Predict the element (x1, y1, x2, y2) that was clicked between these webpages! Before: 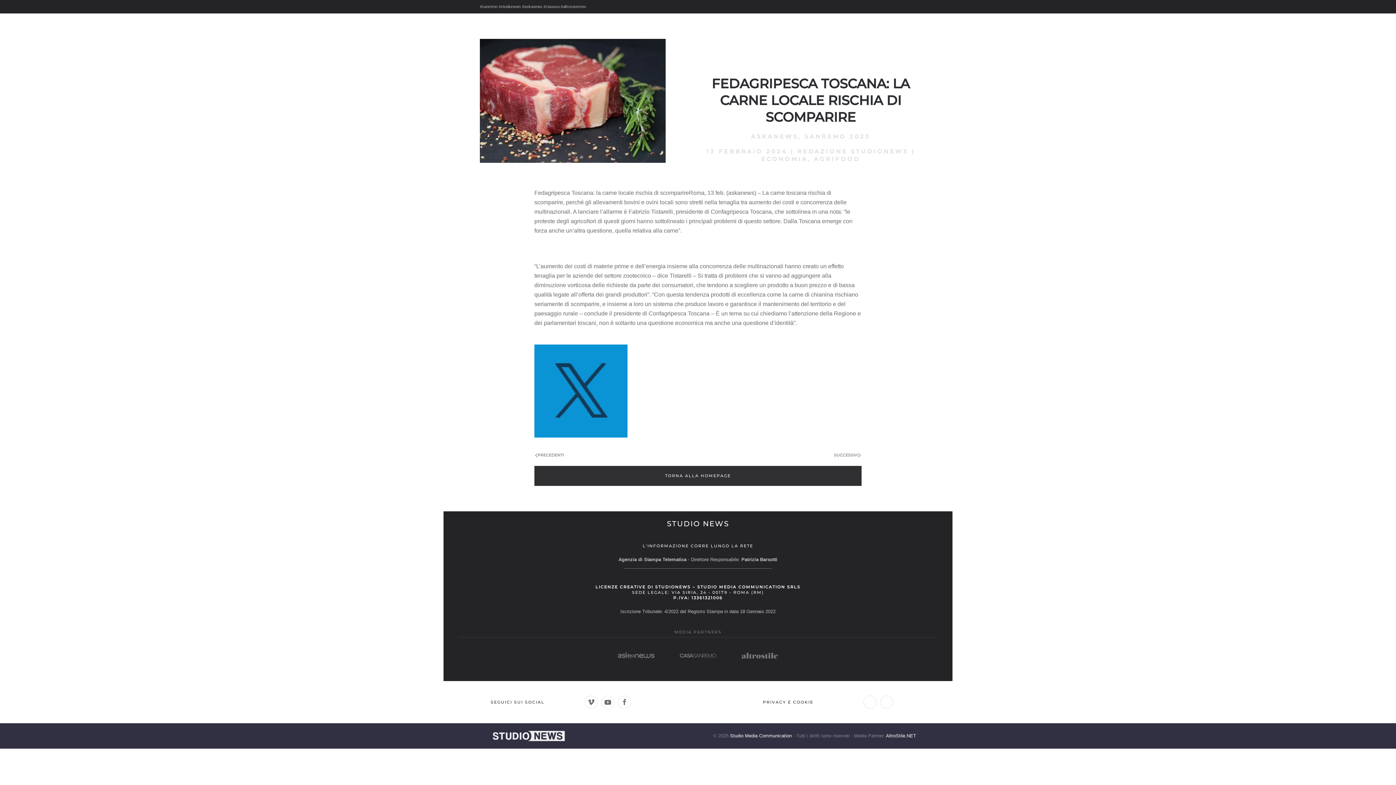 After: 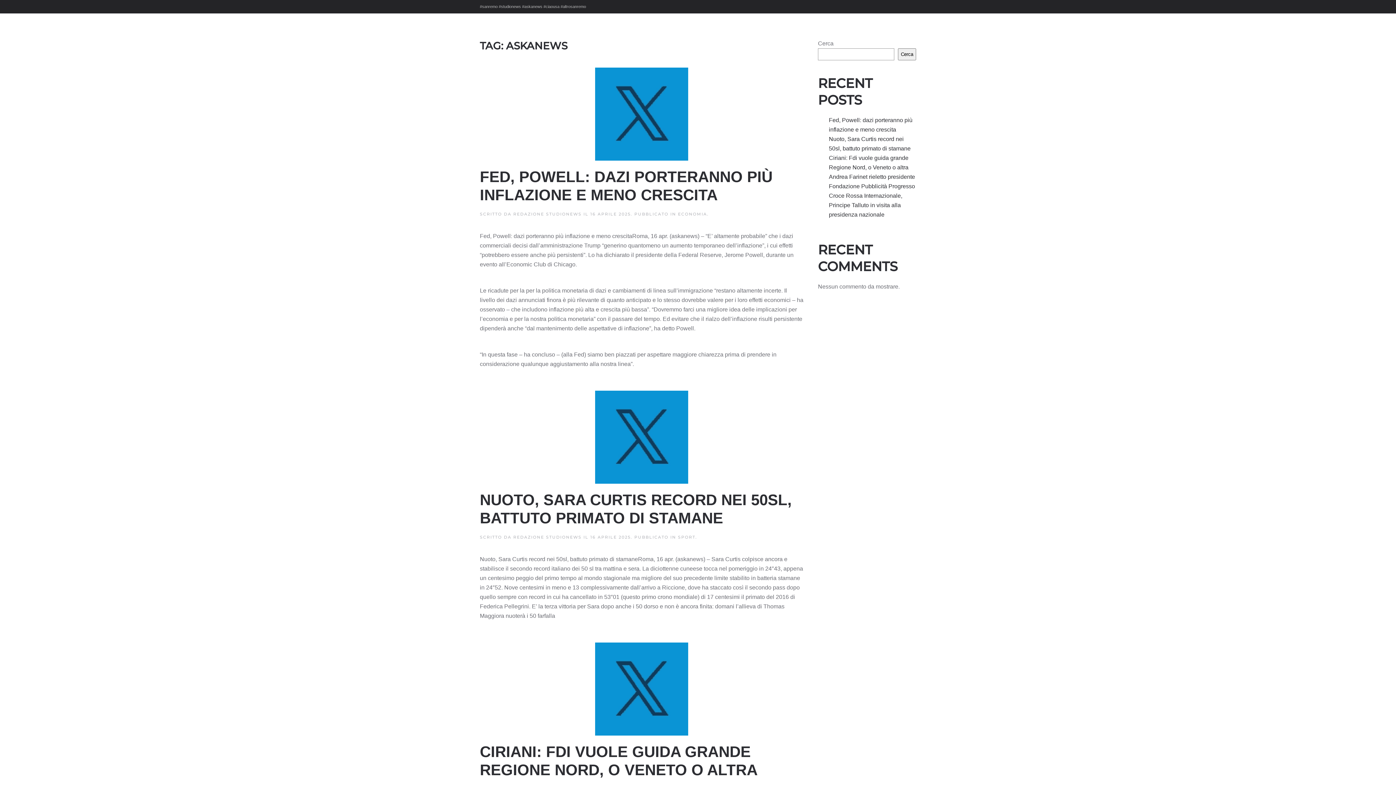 Action: label: ASKANEWS bbox: (751, 133, 798, 140)